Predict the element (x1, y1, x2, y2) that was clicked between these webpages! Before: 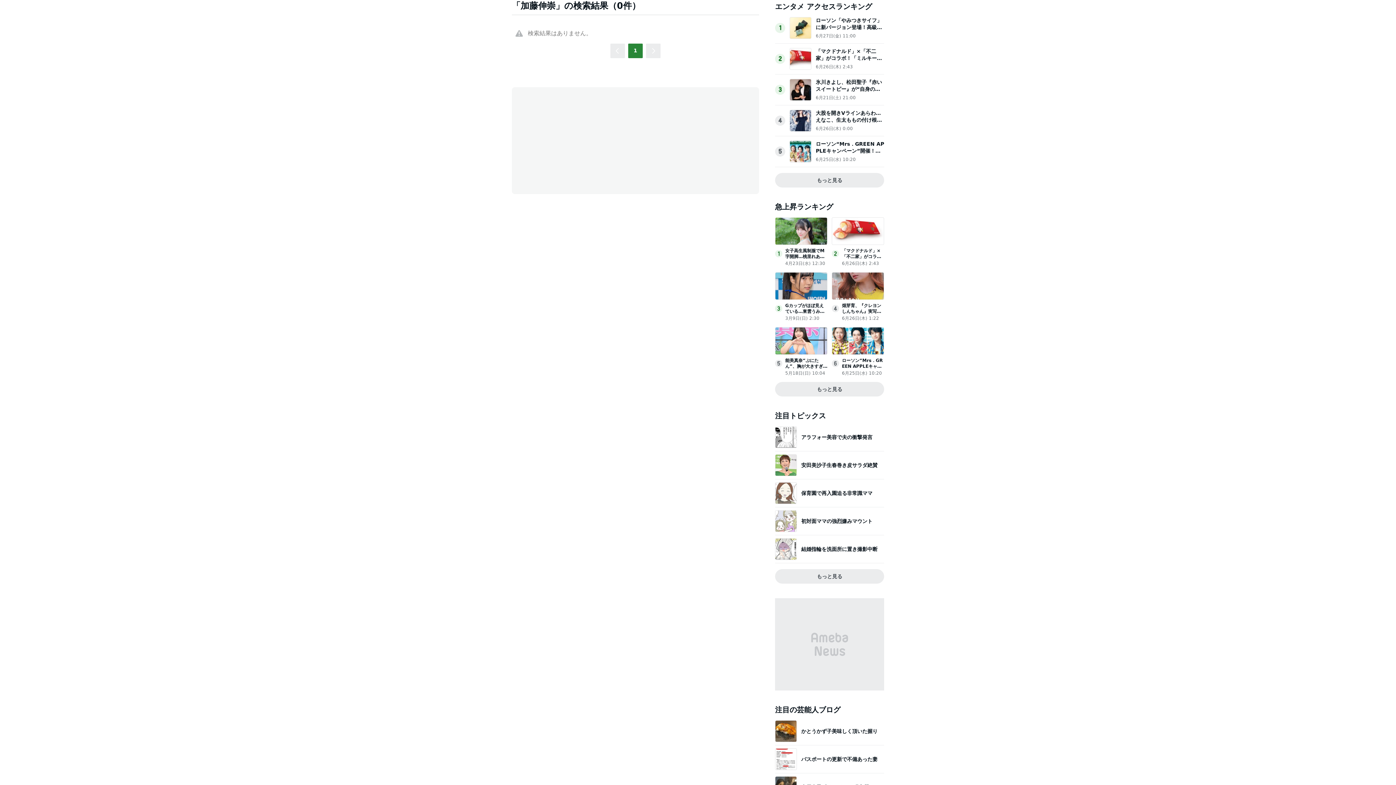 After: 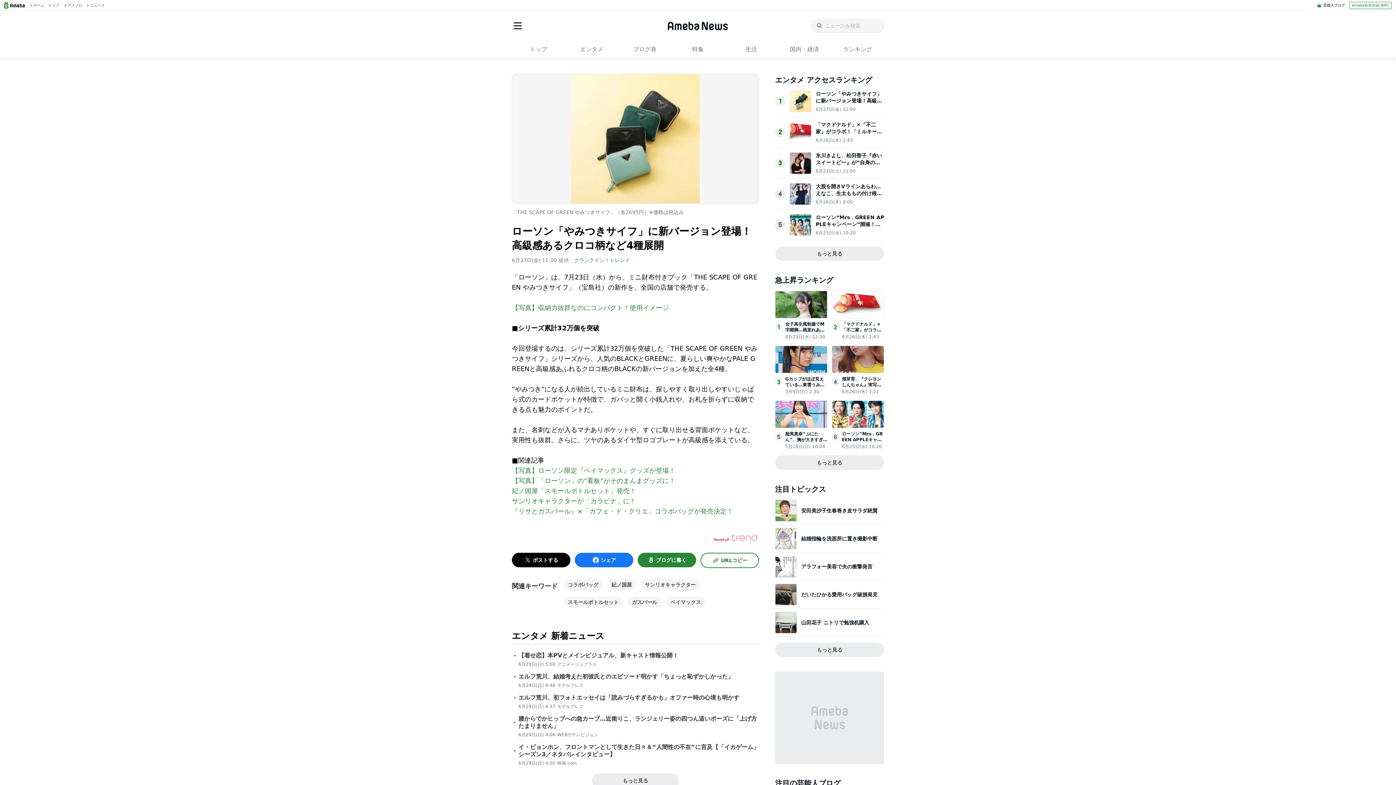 Action: label: ローソン「やみつきサイフ」に新バージョン登場！高級感あるクロコ柄など4種展開 bbox: (816, 17, 882, 37)